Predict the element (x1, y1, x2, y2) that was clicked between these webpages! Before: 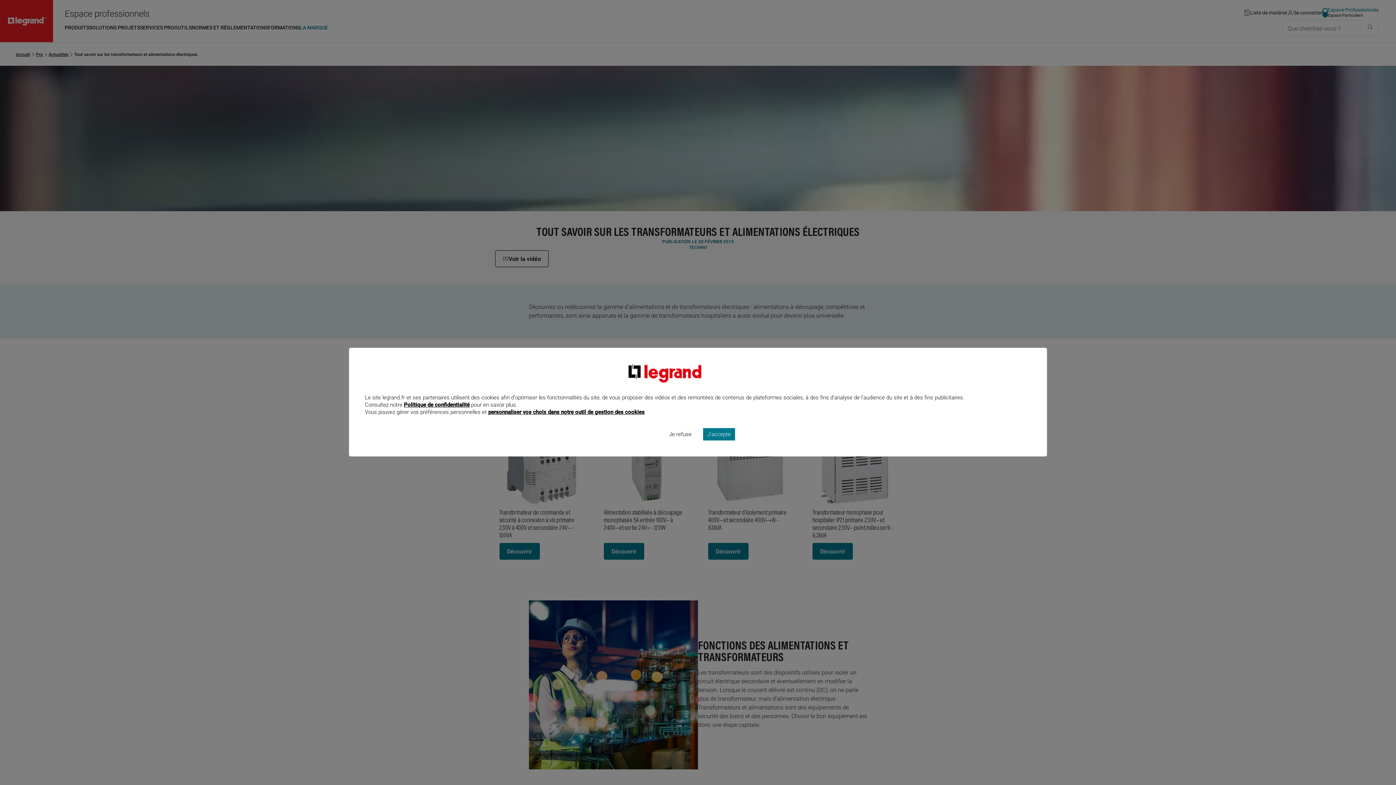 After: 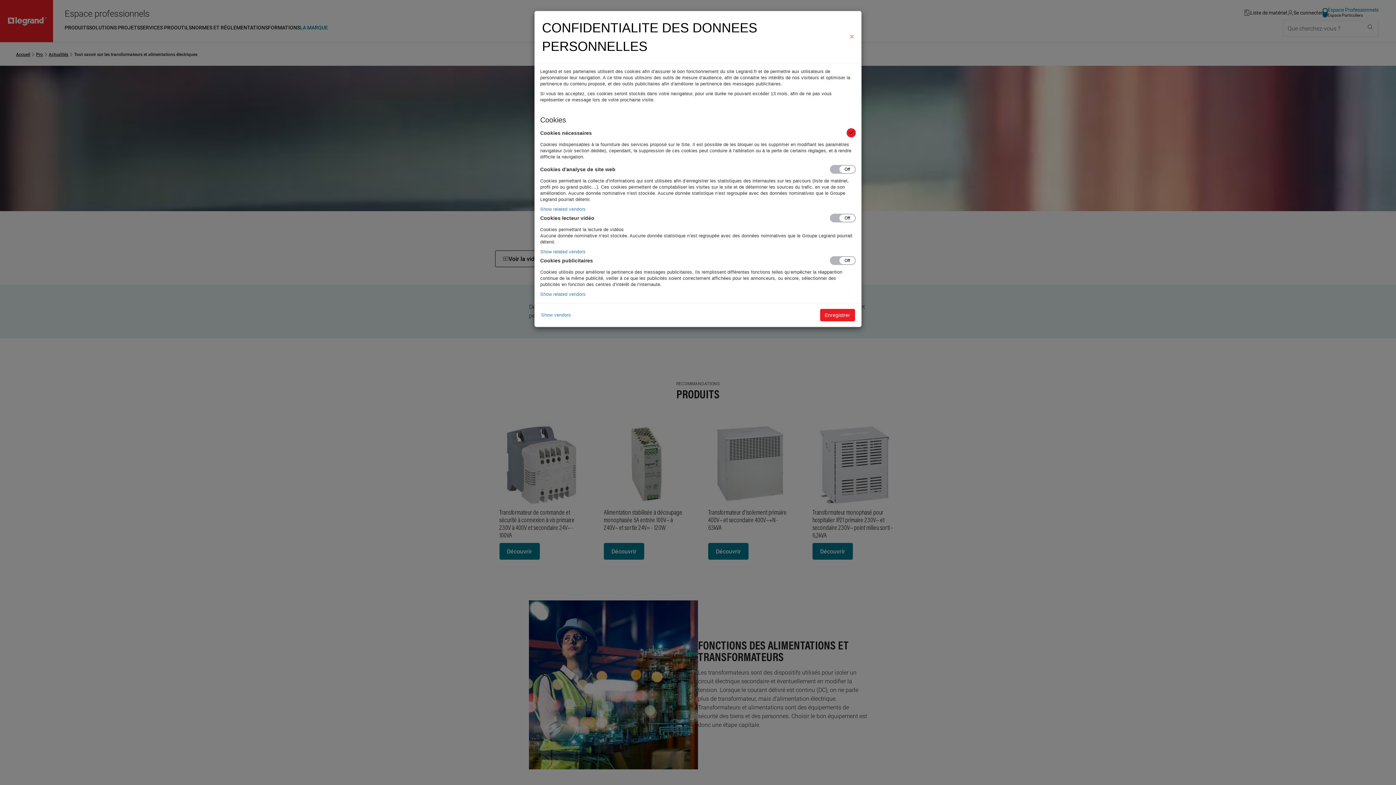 Action: label: personnaliser vos choix dans notre outil de gestion des cookies bbox: (488, 408, 644, 415)